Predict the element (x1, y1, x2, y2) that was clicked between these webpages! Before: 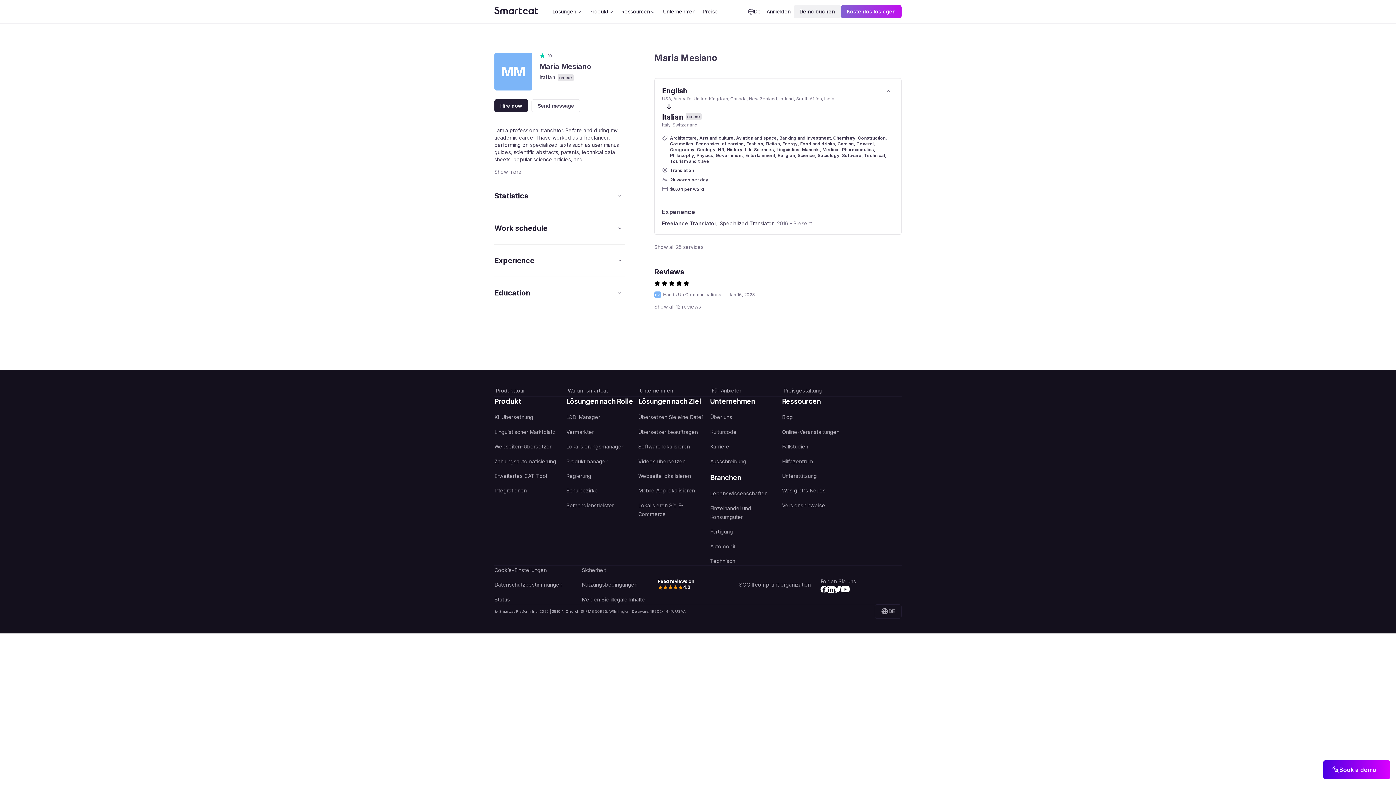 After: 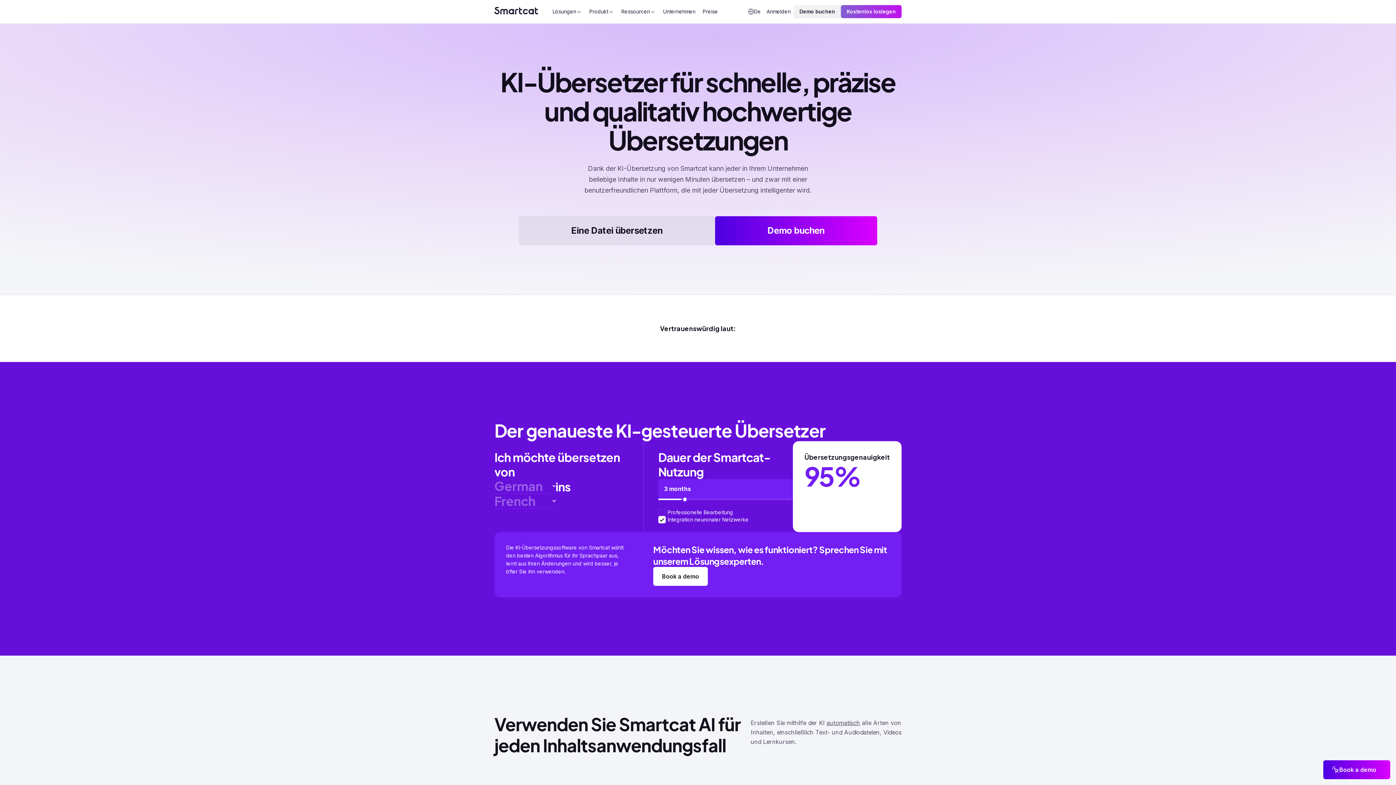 Action: bbox: (494, 399, 566, 416) label: KI-Übersetzung